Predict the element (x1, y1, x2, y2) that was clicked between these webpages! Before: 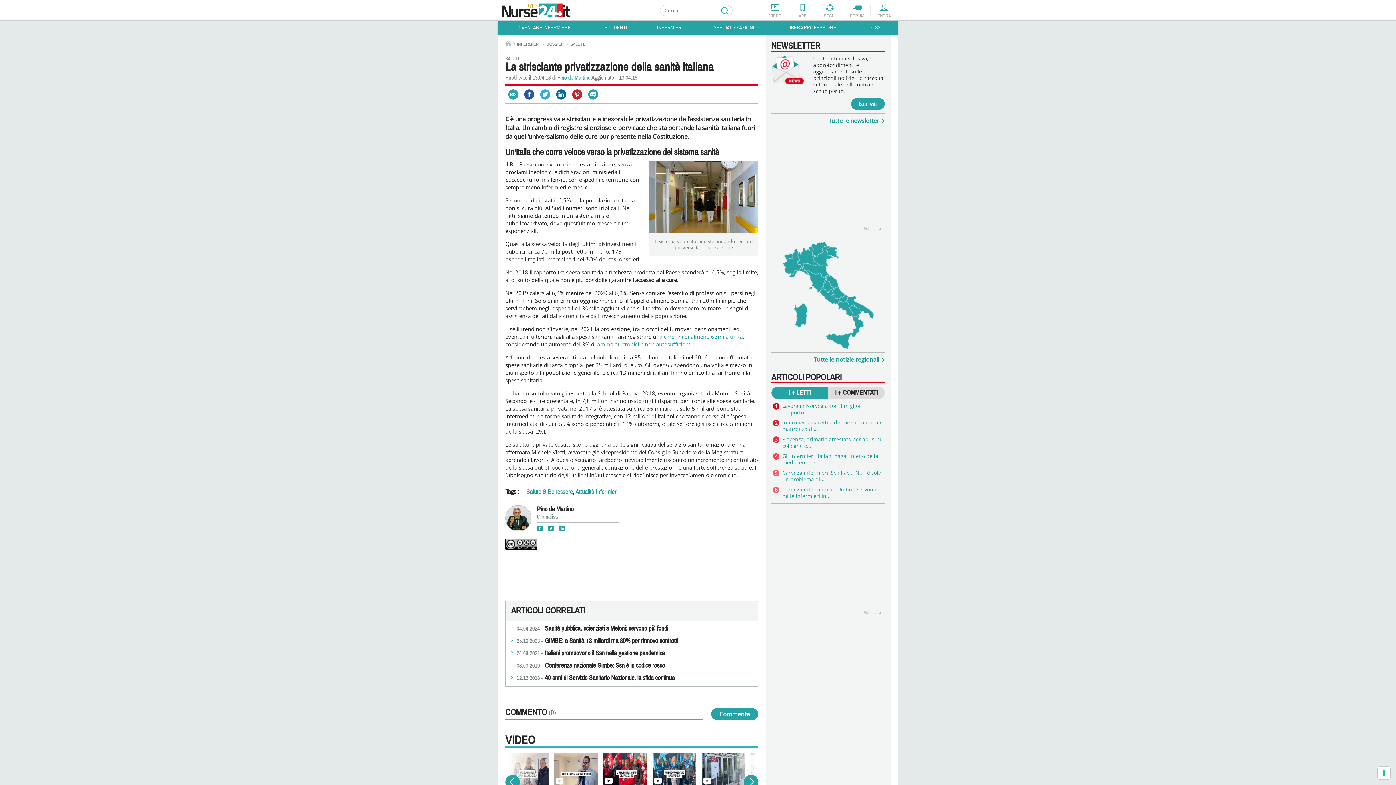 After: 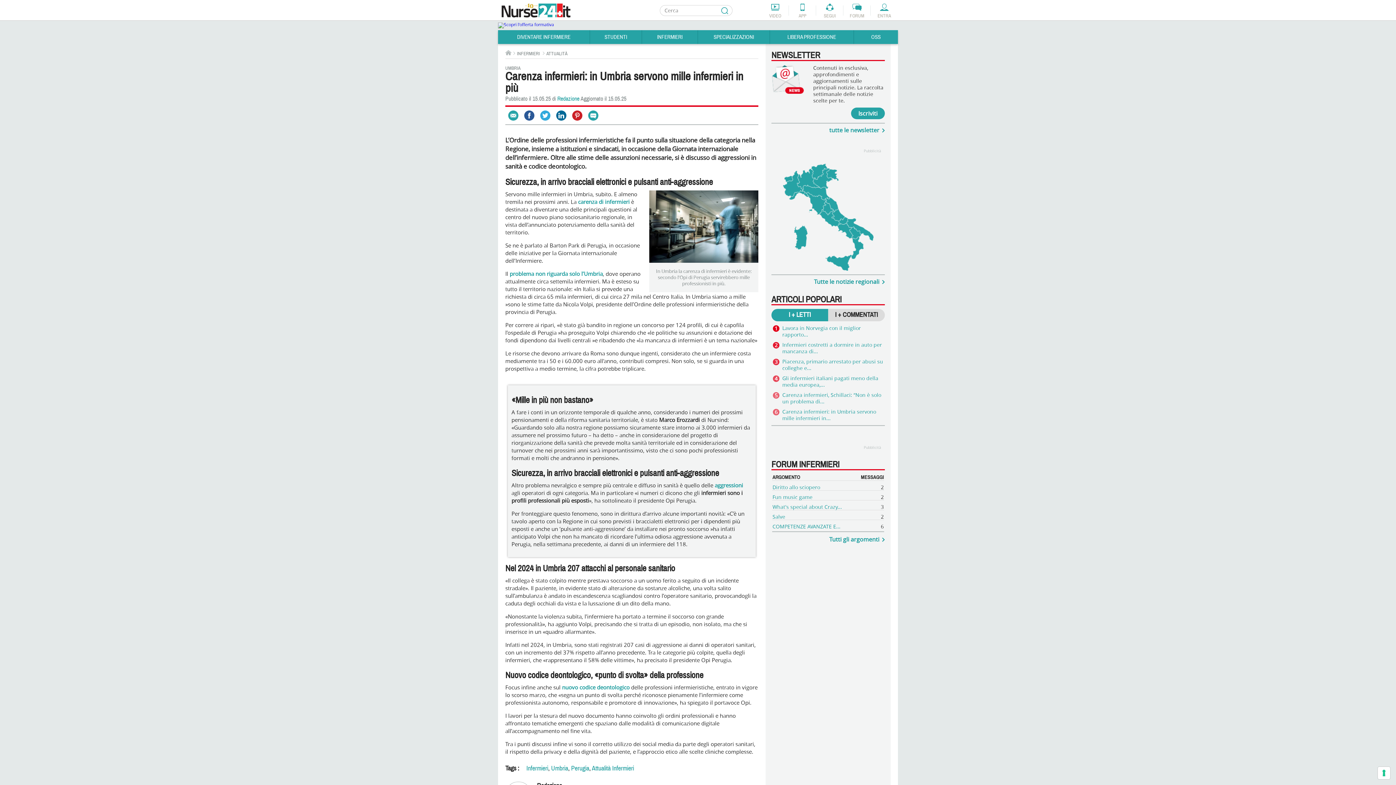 Action: bbox: (782, 486, 876, 499) label: Carenza infermieri: in Umbria servono mille infermieri in...